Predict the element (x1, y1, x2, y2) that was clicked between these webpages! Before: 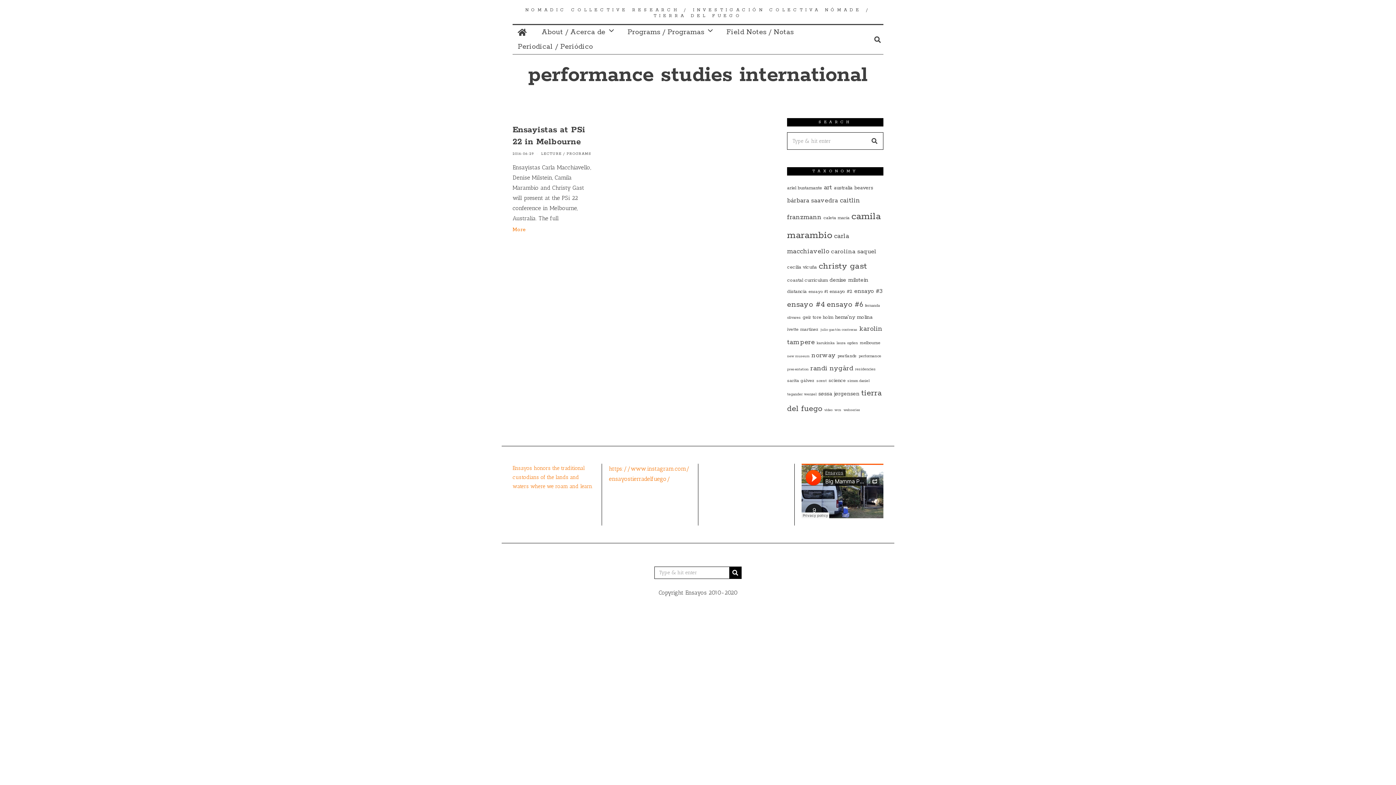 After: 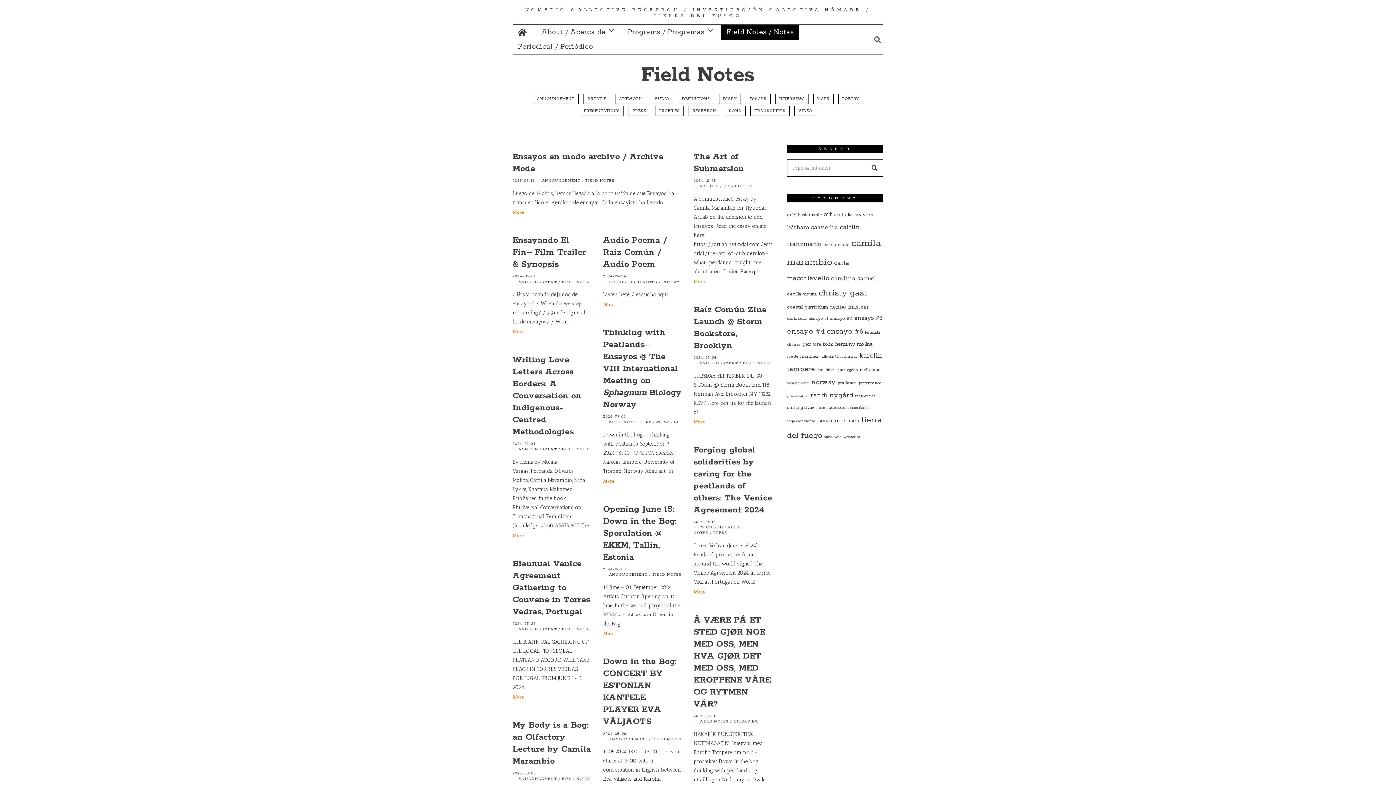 Action: bbox: (721, 25, 798, 39) label: Field Notes / Notas